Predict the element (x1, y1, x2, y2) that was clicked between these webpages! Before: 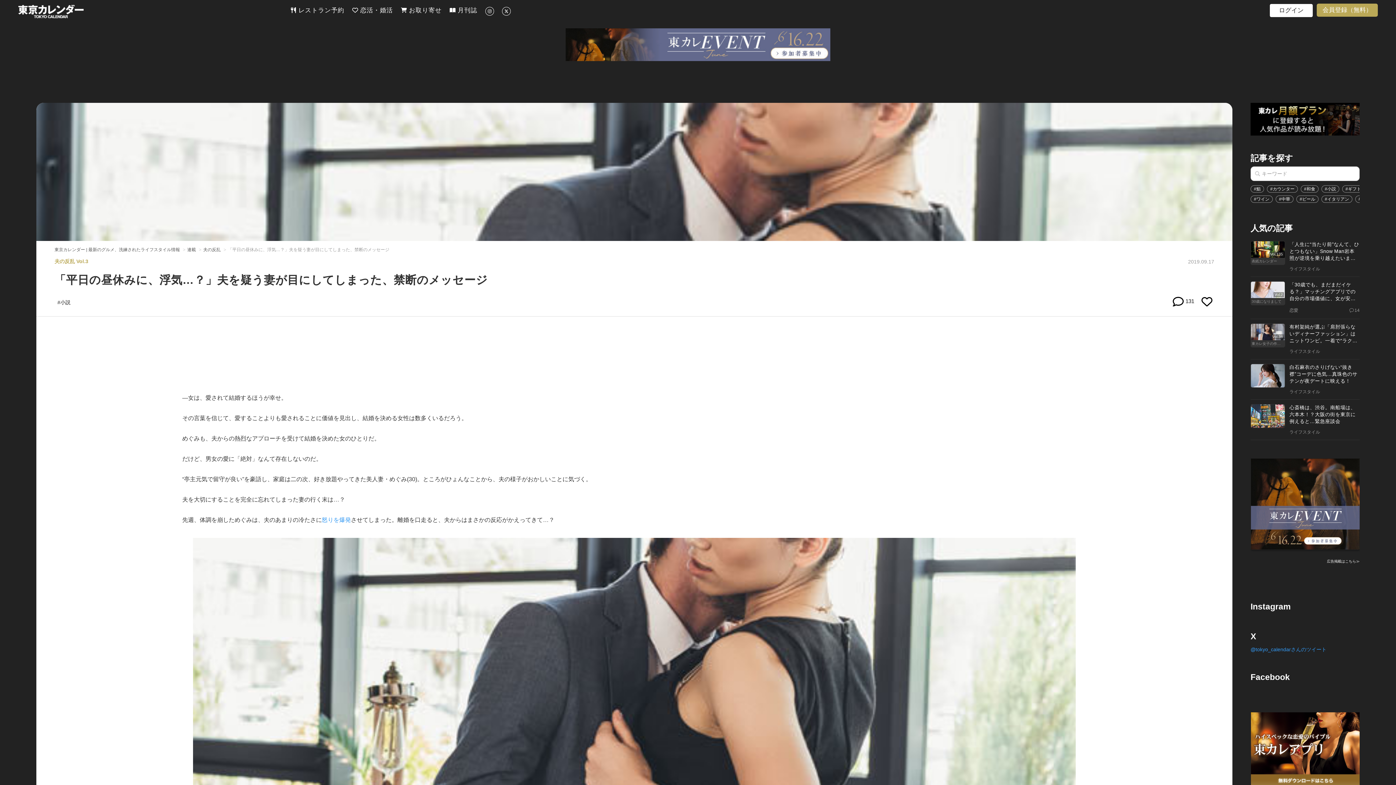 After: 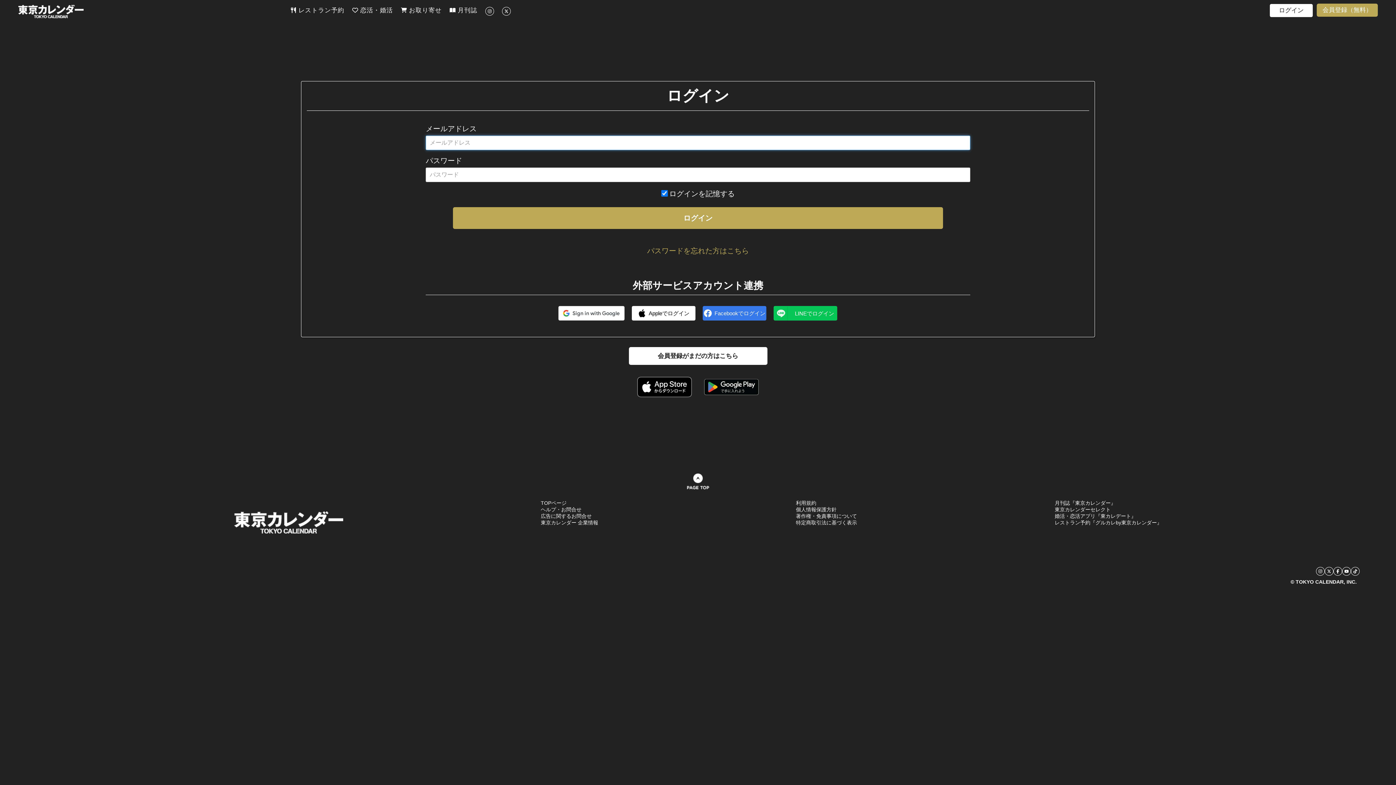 Action: label: ログイン bbox: (1269, 3, 1313, 17)